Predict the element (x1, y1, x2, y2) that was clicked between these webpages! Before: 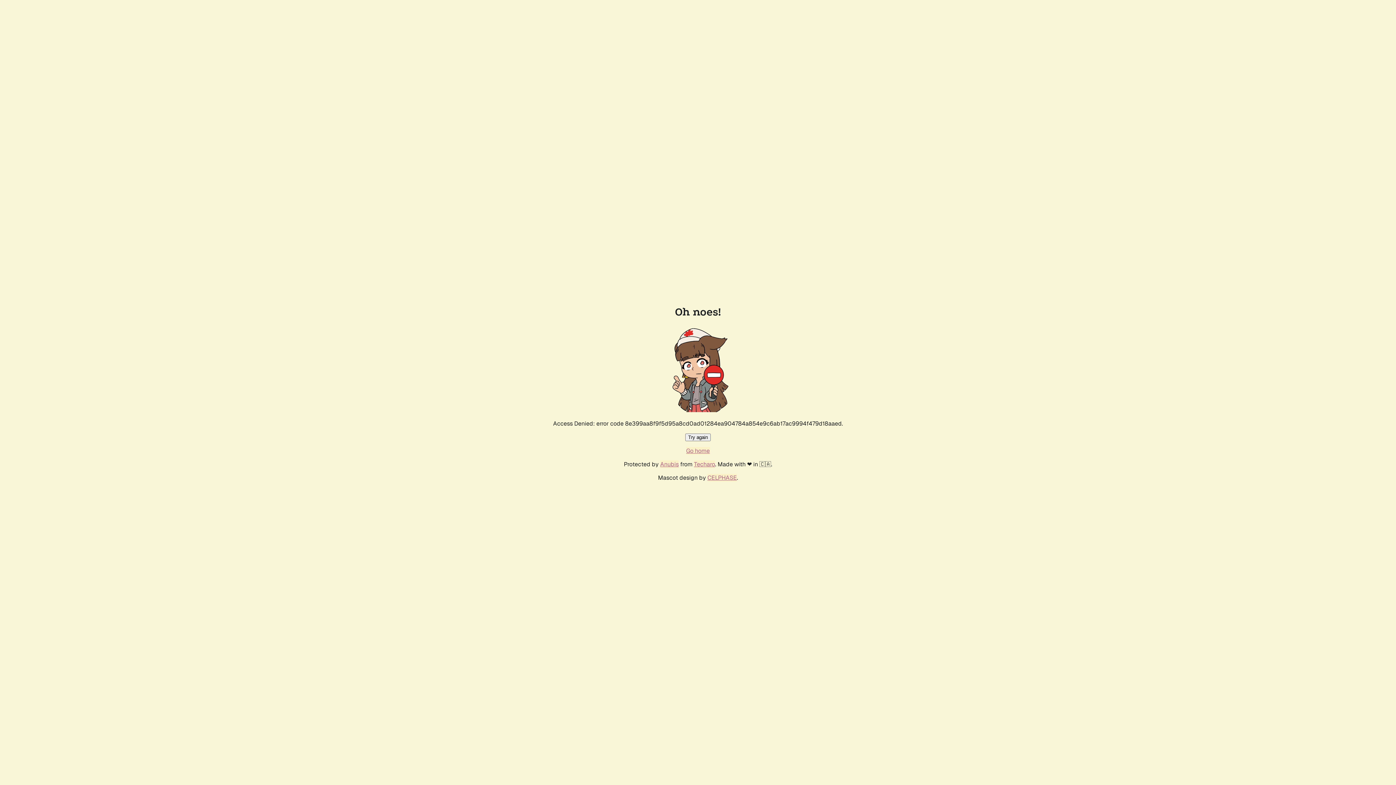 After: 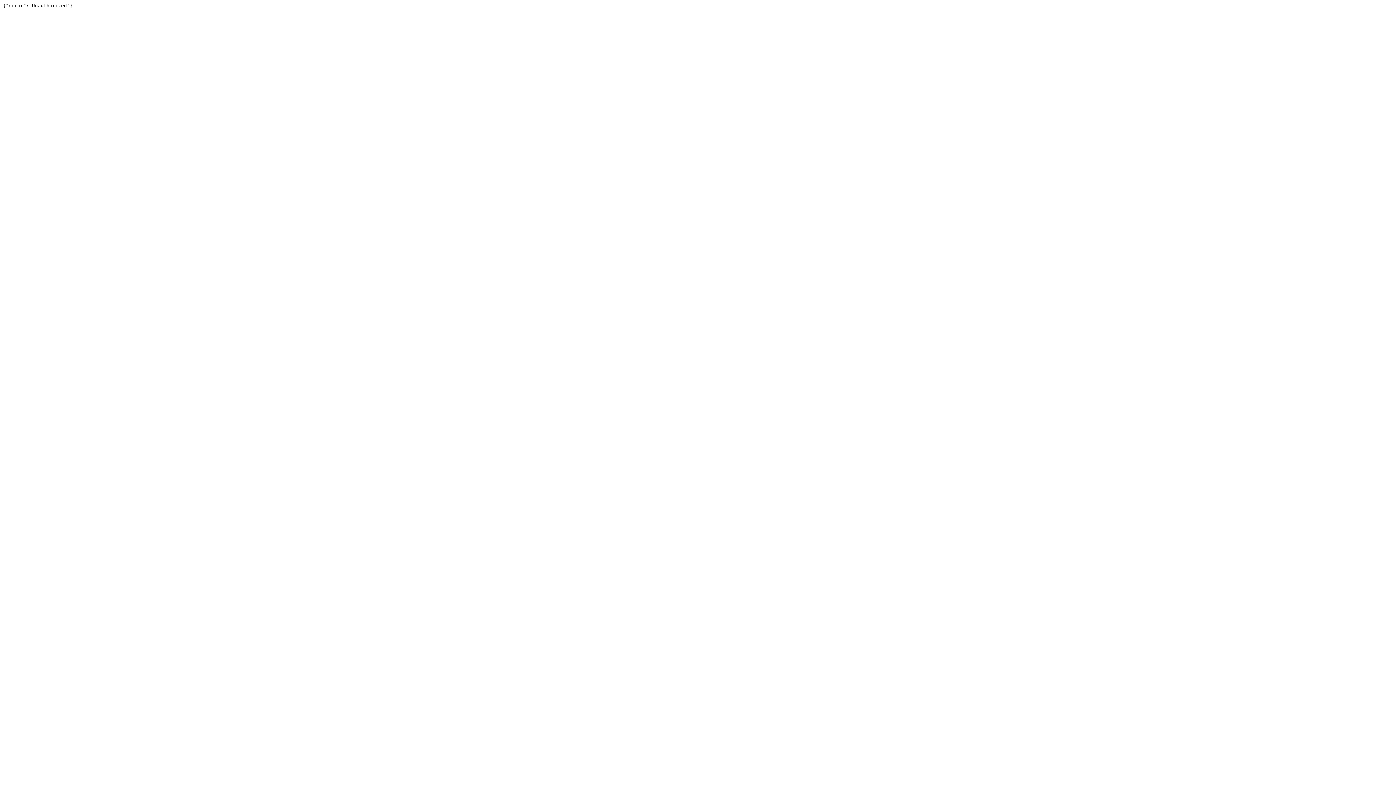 Action: label: Techaro bbox: (694, 460, 715, 468)